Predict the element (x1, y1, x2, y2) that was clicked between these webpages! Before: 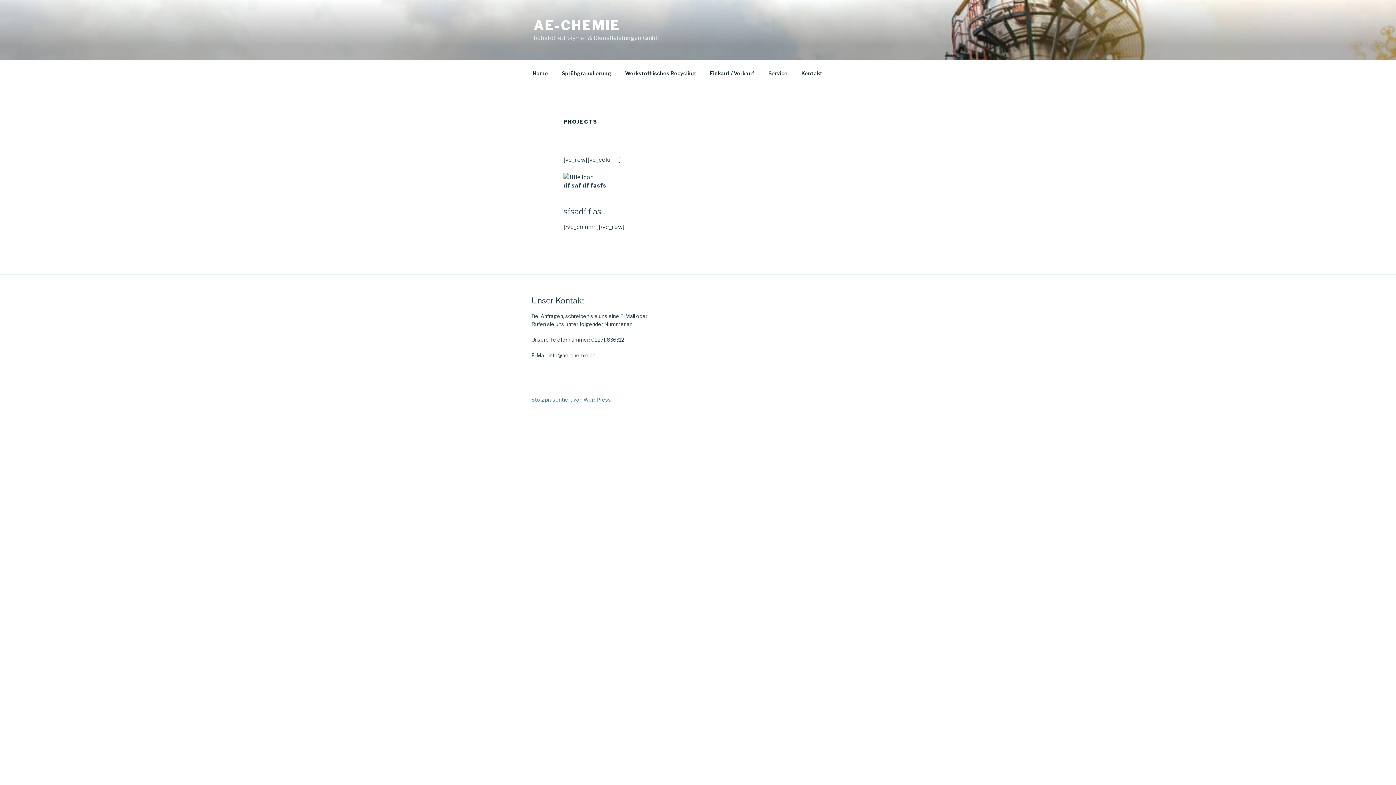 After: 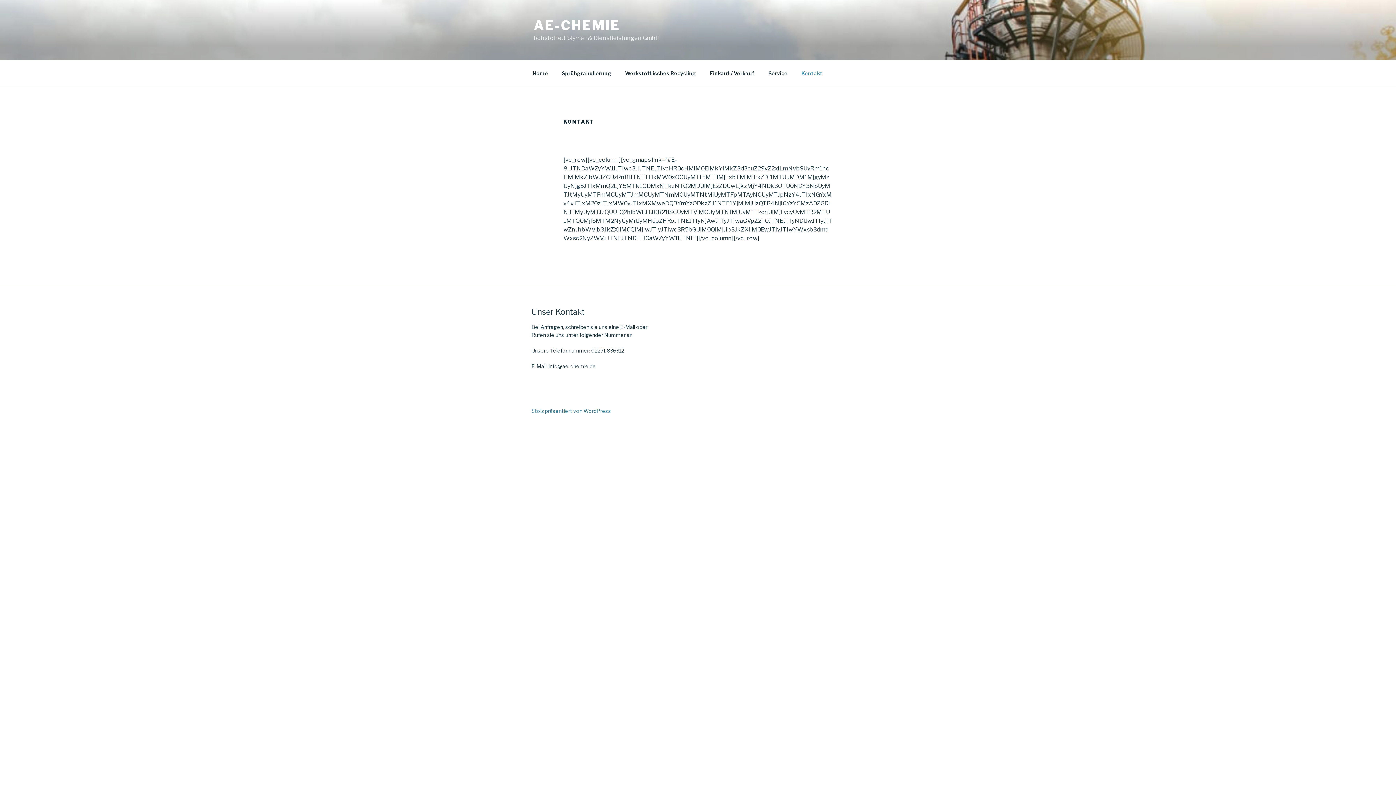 Action: label: Kontakt bbox: (795, 64, 829, 82)